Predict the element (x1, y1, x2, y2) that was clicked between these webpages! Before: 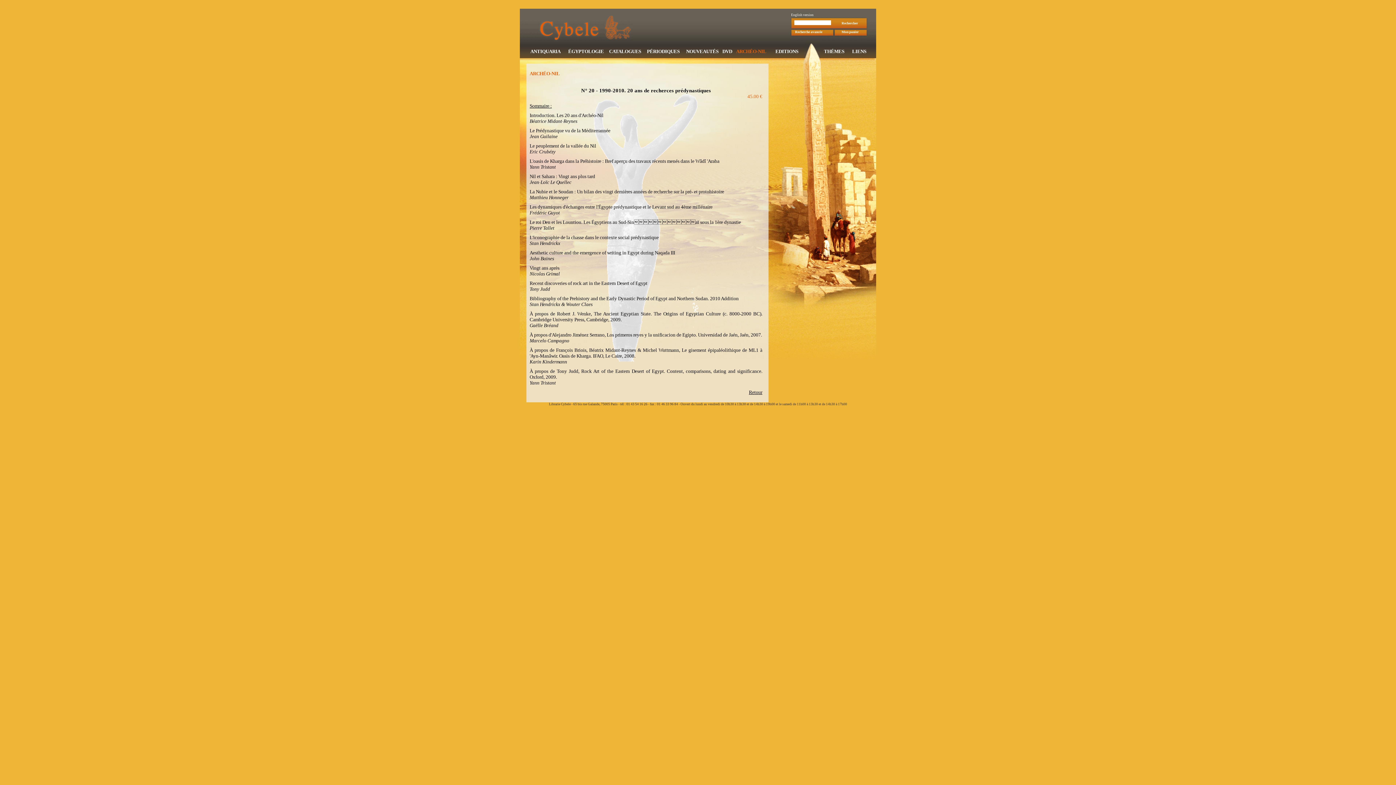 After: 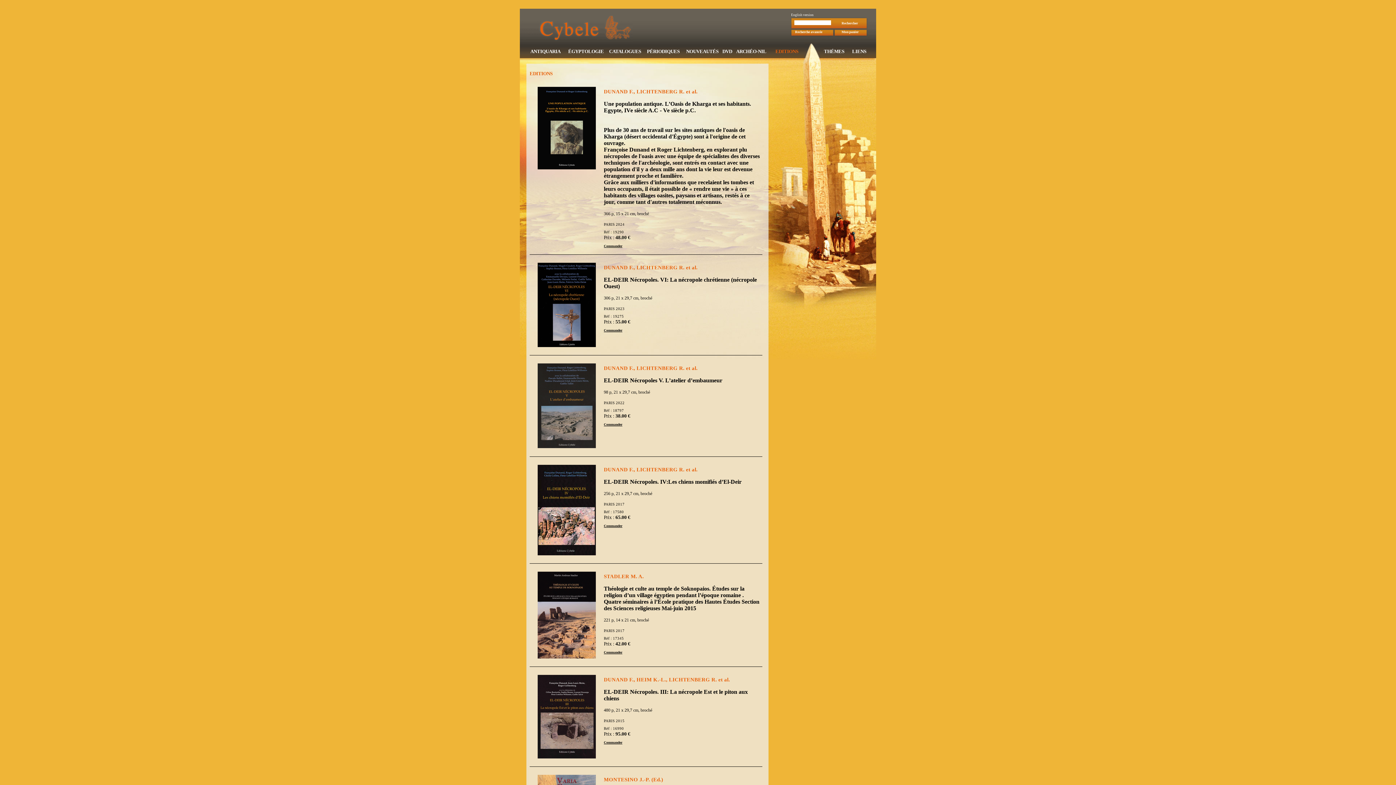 Action: label: EDITIONS bbox: (775, 48, 798, 54)